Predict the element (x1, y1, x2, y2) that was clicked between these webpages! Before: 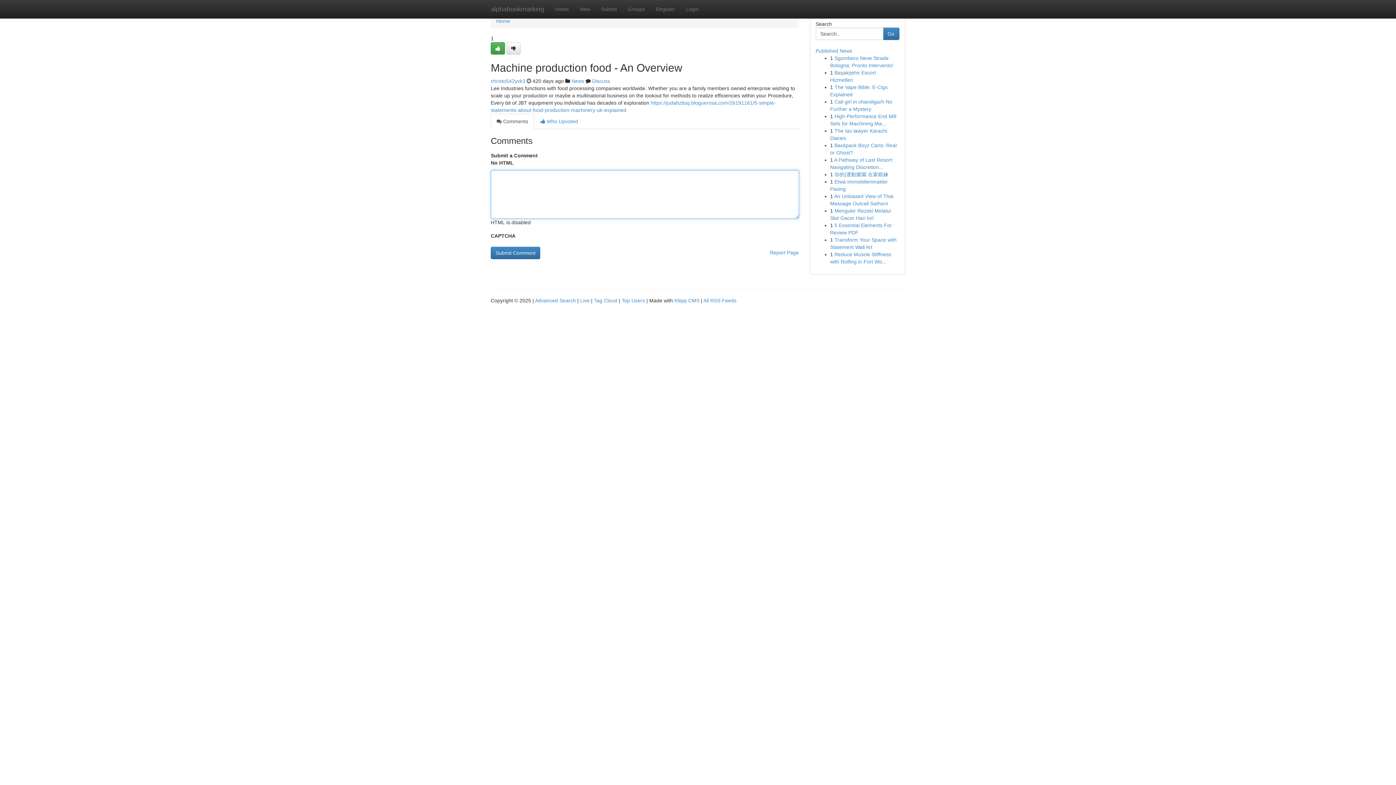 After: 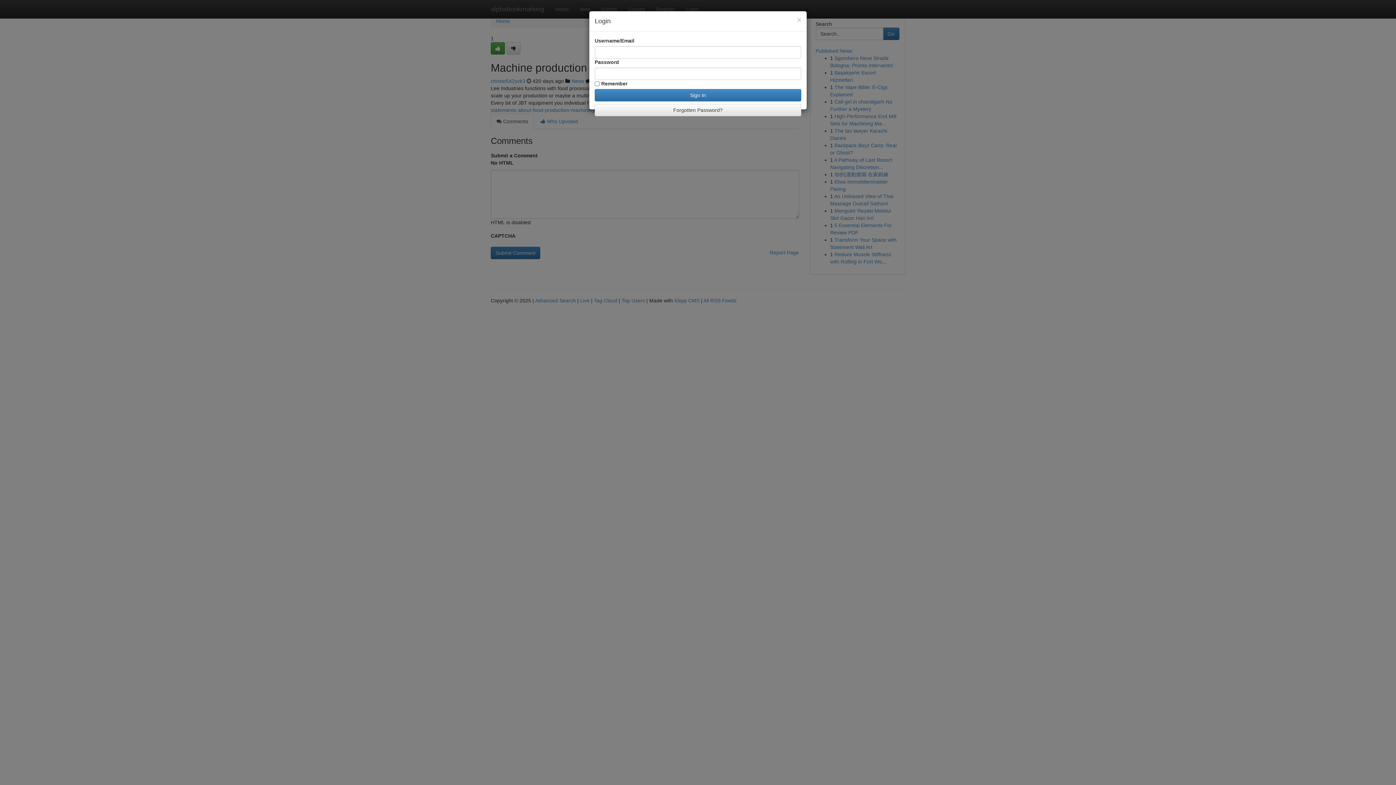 Action: label: Login bbox: (680, 0, 704, 18)